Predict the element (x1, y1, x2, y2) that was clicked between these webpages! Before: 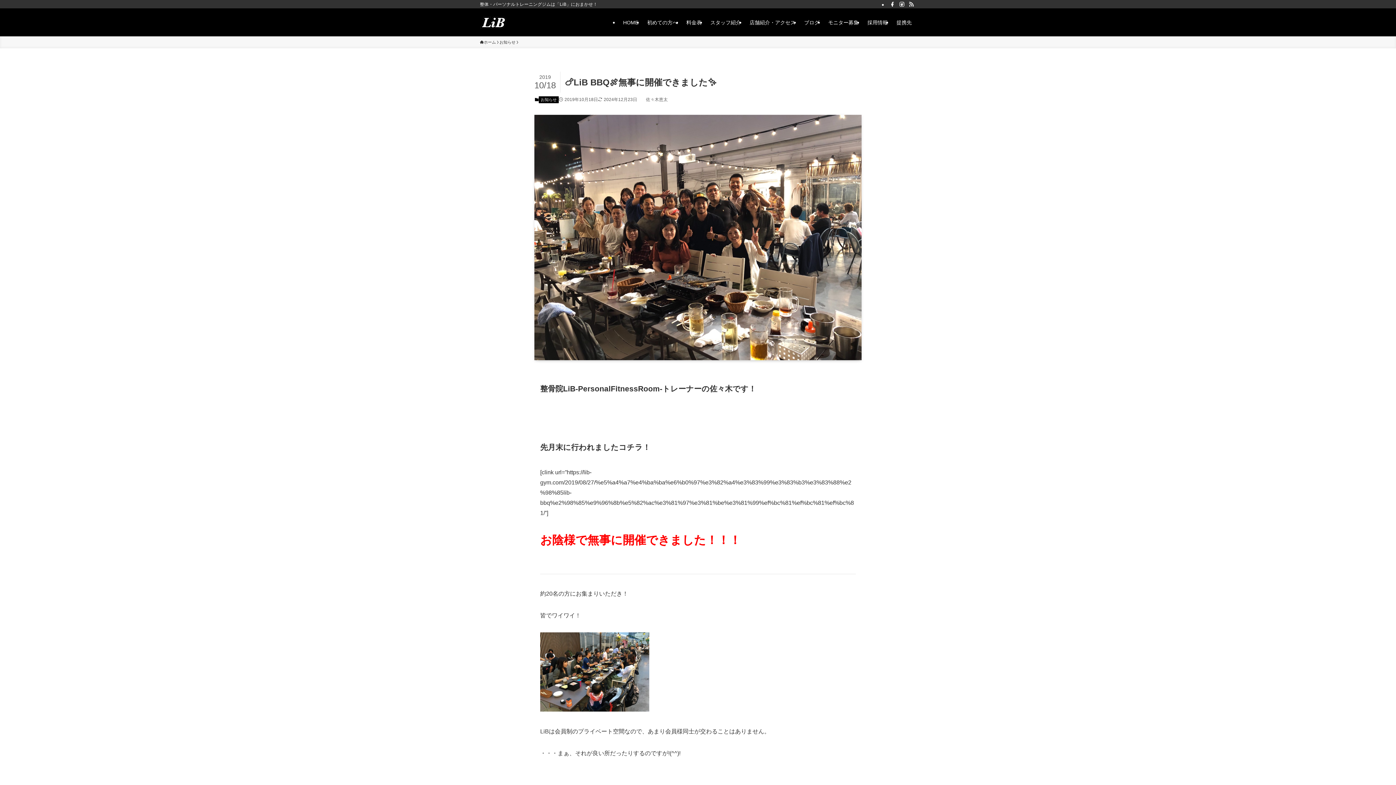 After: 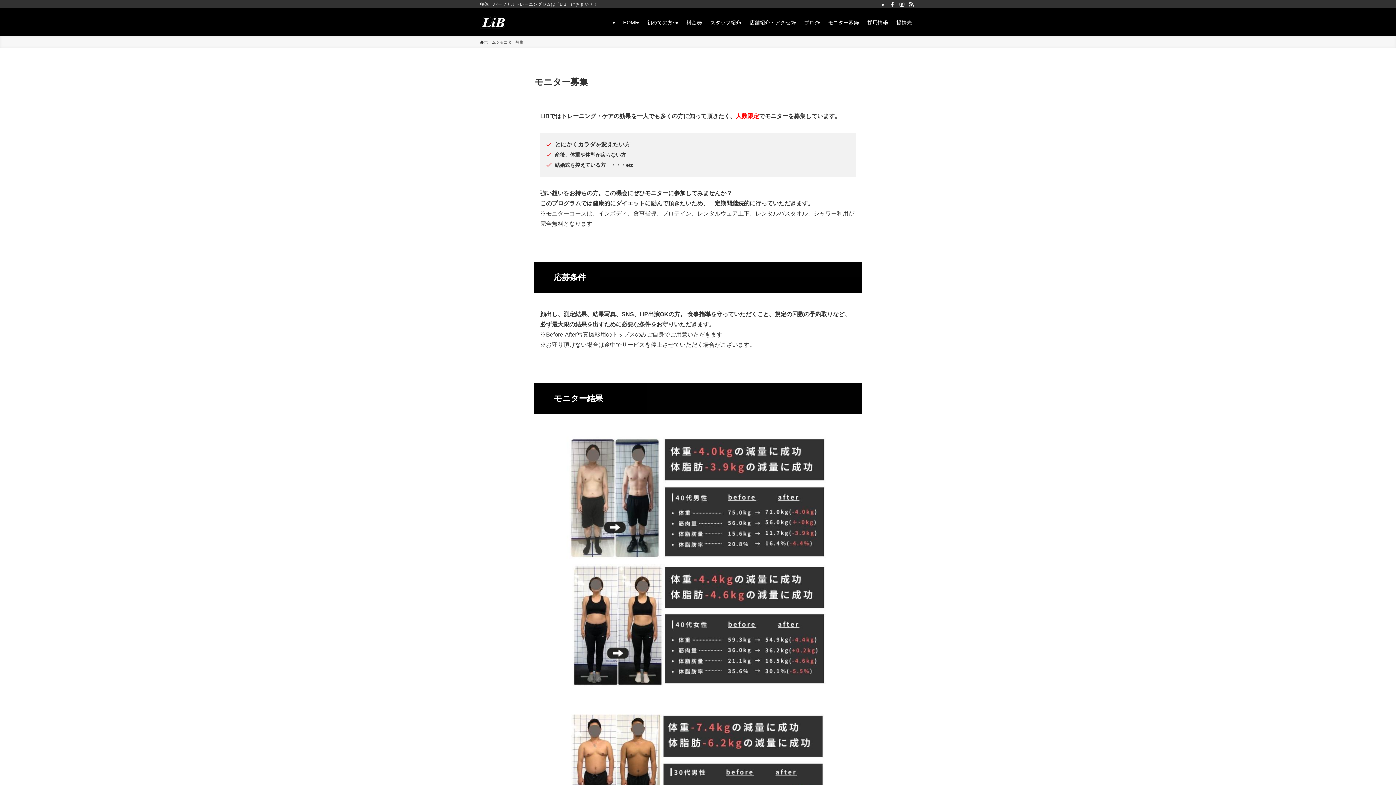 Action: label: モニター募集 bbox: (824, 8, 863, 36)